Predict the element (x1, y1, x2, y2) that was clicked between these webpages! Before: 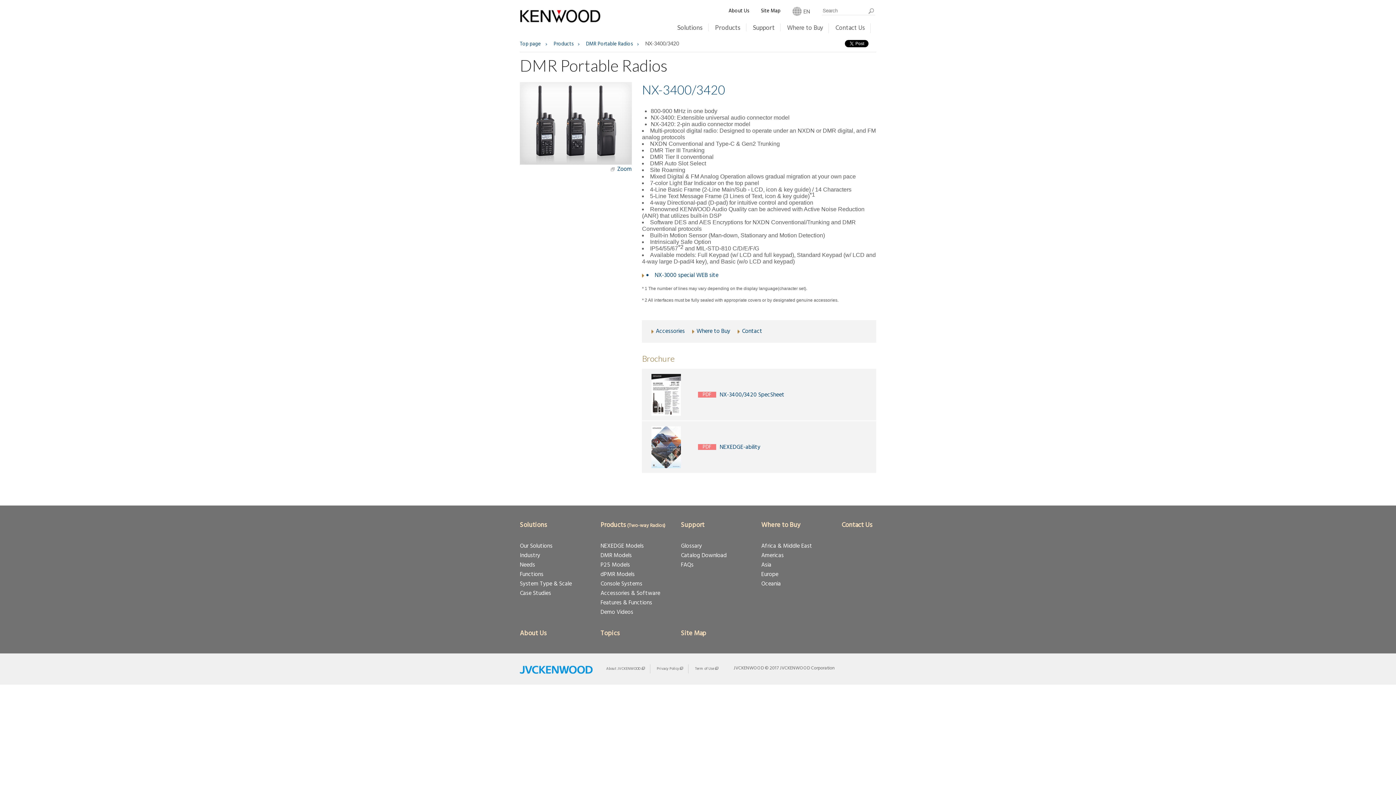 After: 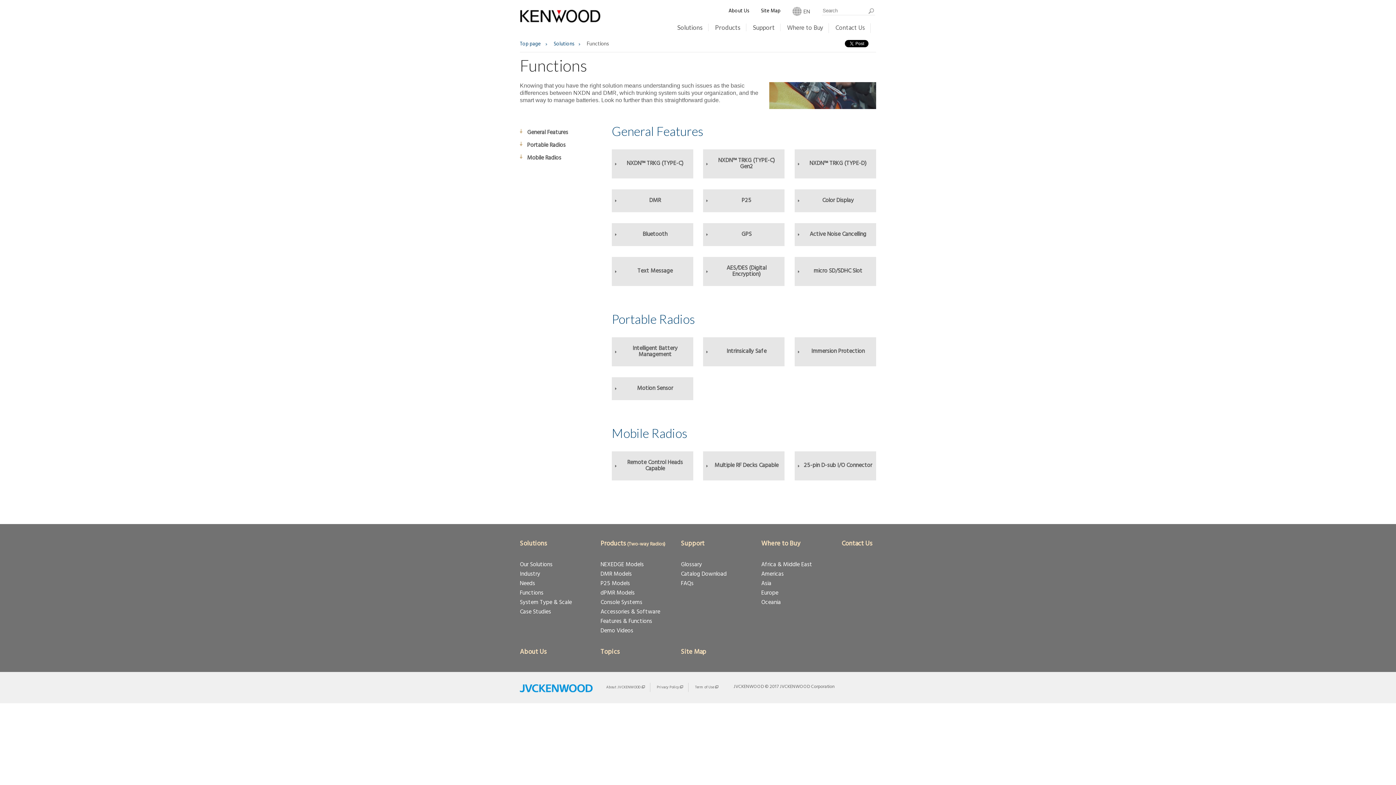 Action: bbox: (520, 570, 543, 579) label: Functions